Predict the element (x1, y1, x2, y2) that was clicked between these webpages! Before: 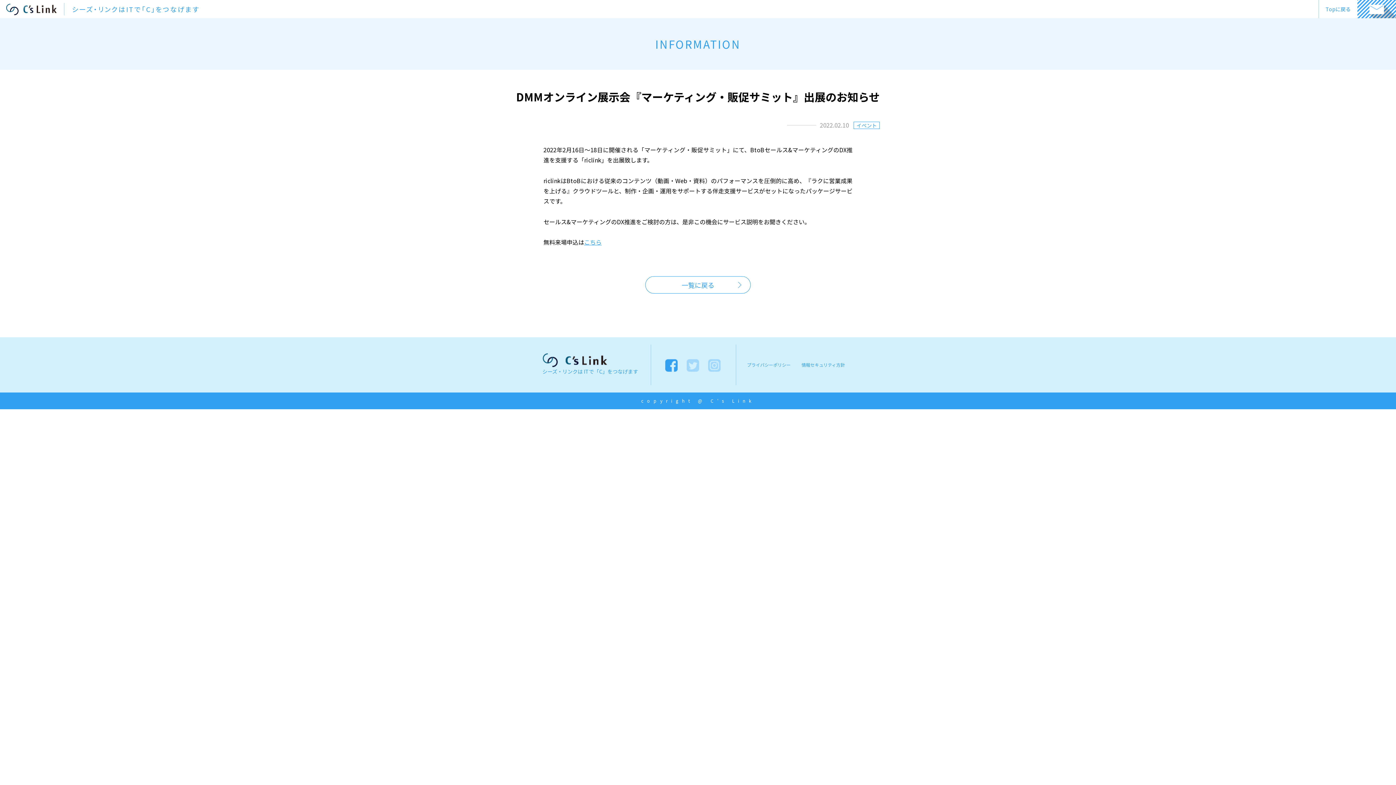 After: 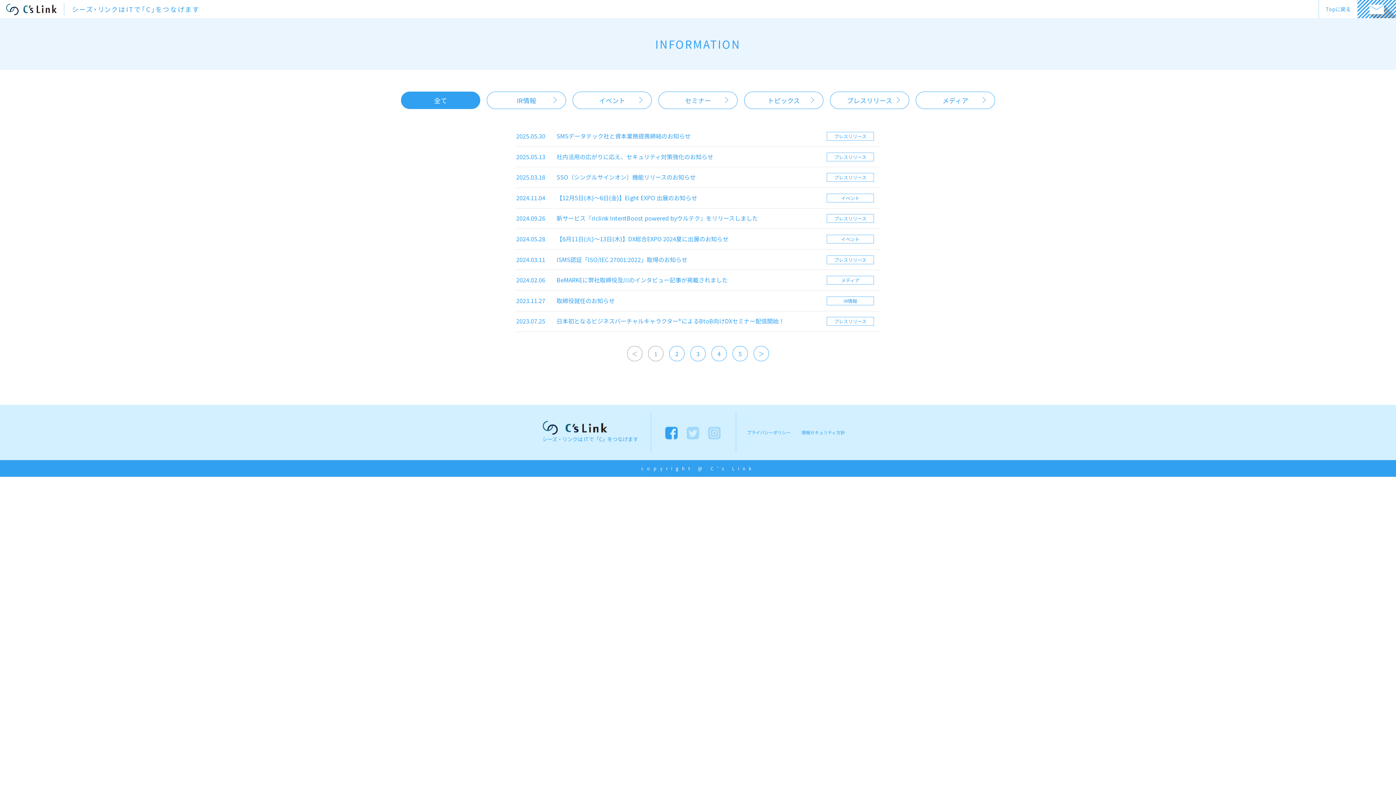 Action: label: 一覧に戻る bbox: (645, 276, 750, 293)